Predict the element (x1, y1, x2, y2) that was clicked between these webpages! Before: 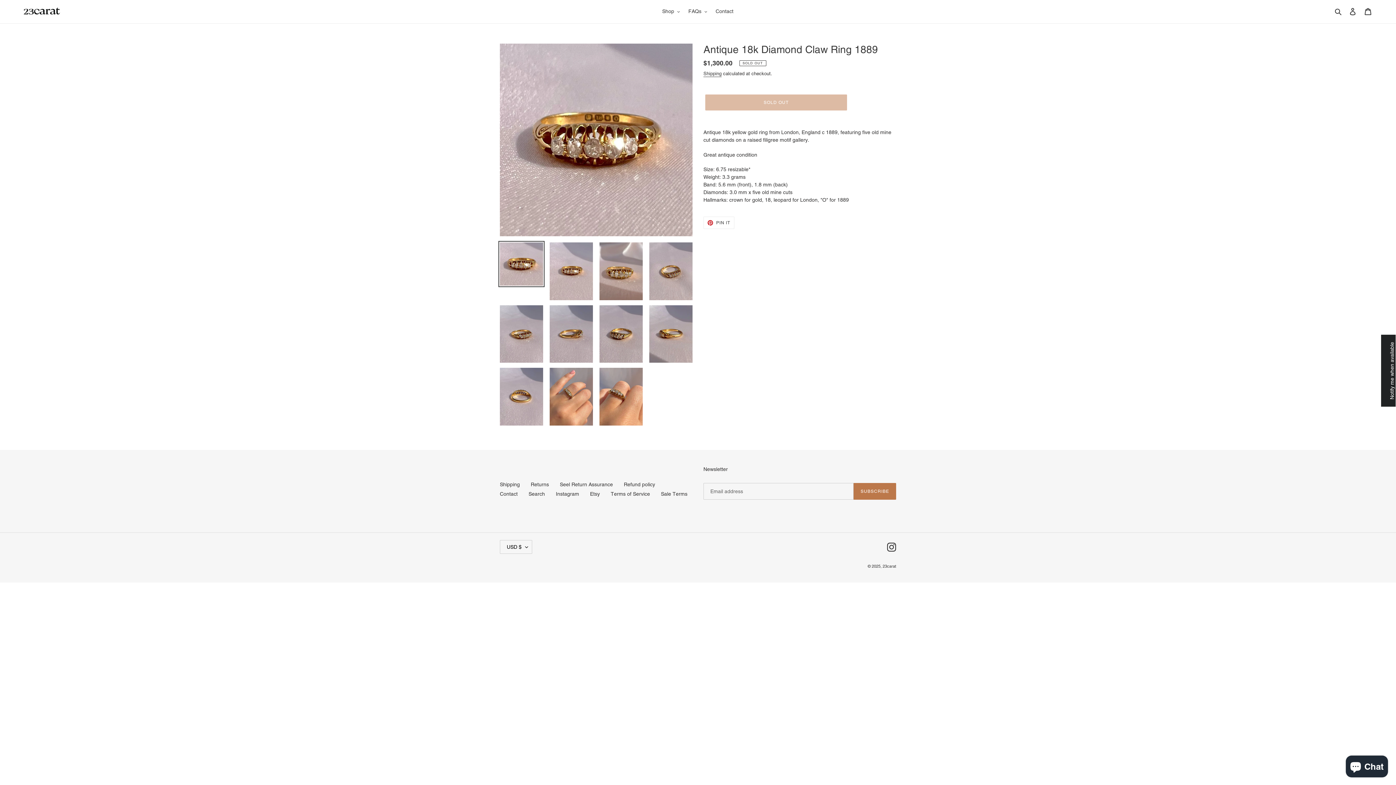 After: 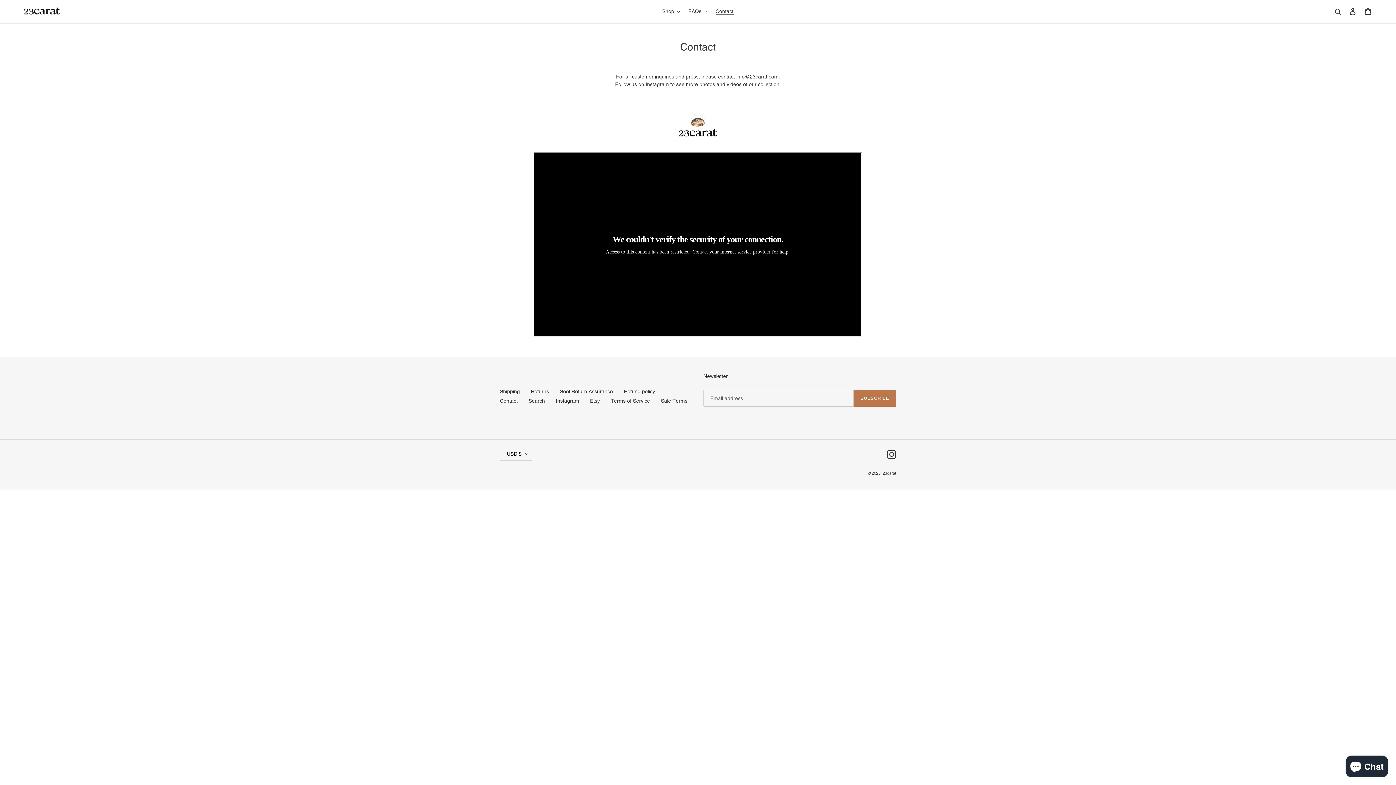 Action: label: Contact bbox: (712, 6, 737, 16)